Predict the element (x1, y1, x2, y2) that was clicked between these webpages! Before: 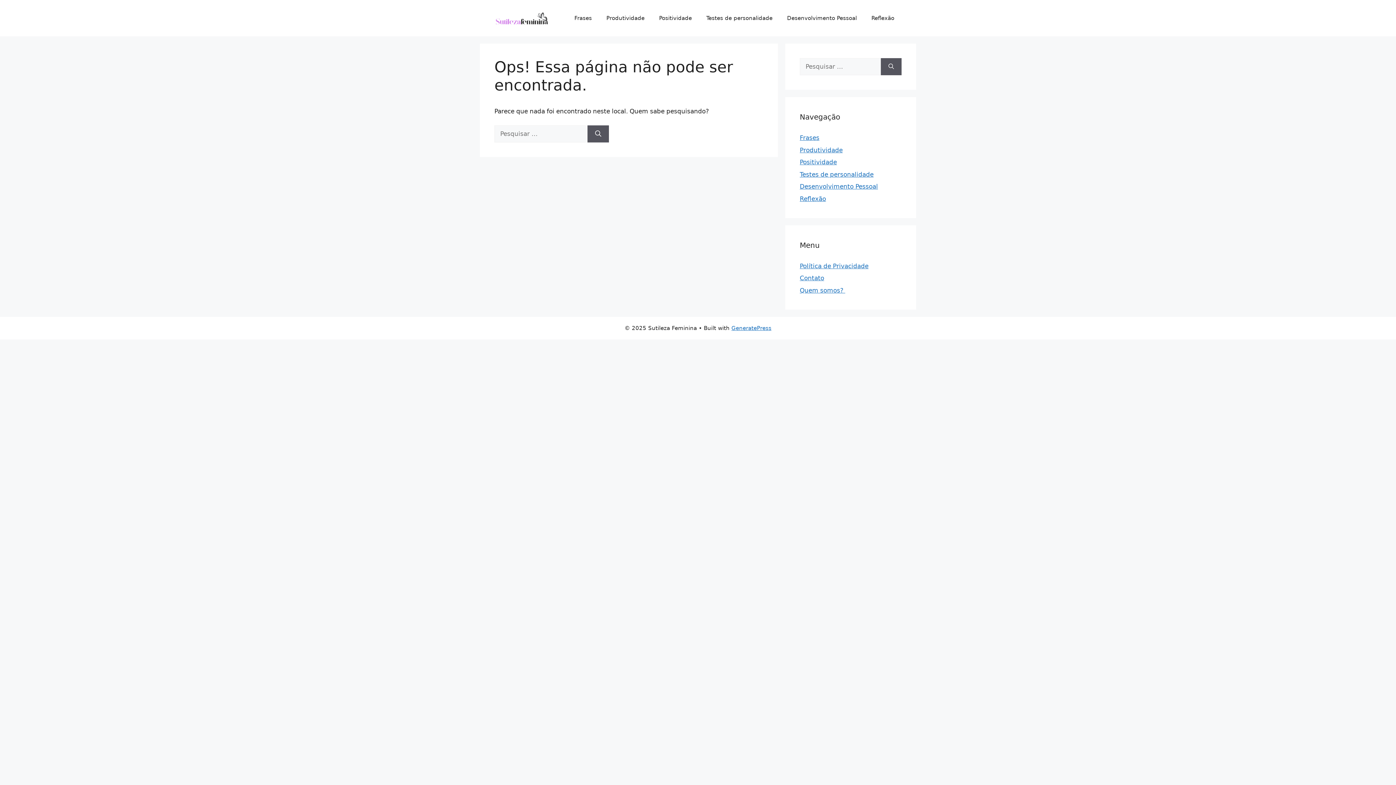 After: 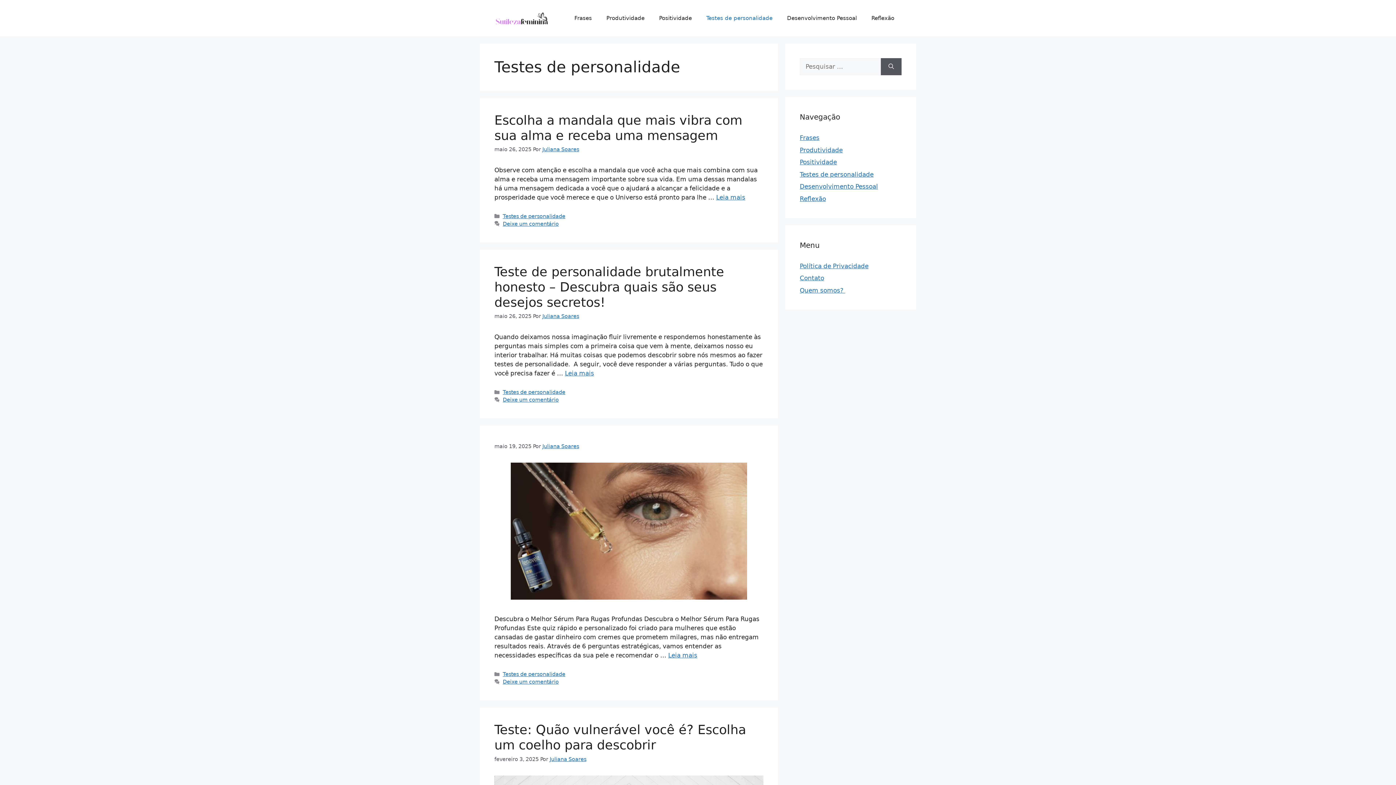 Action: bbox: (699, 7, 780, 29) label: Testes de personalidade